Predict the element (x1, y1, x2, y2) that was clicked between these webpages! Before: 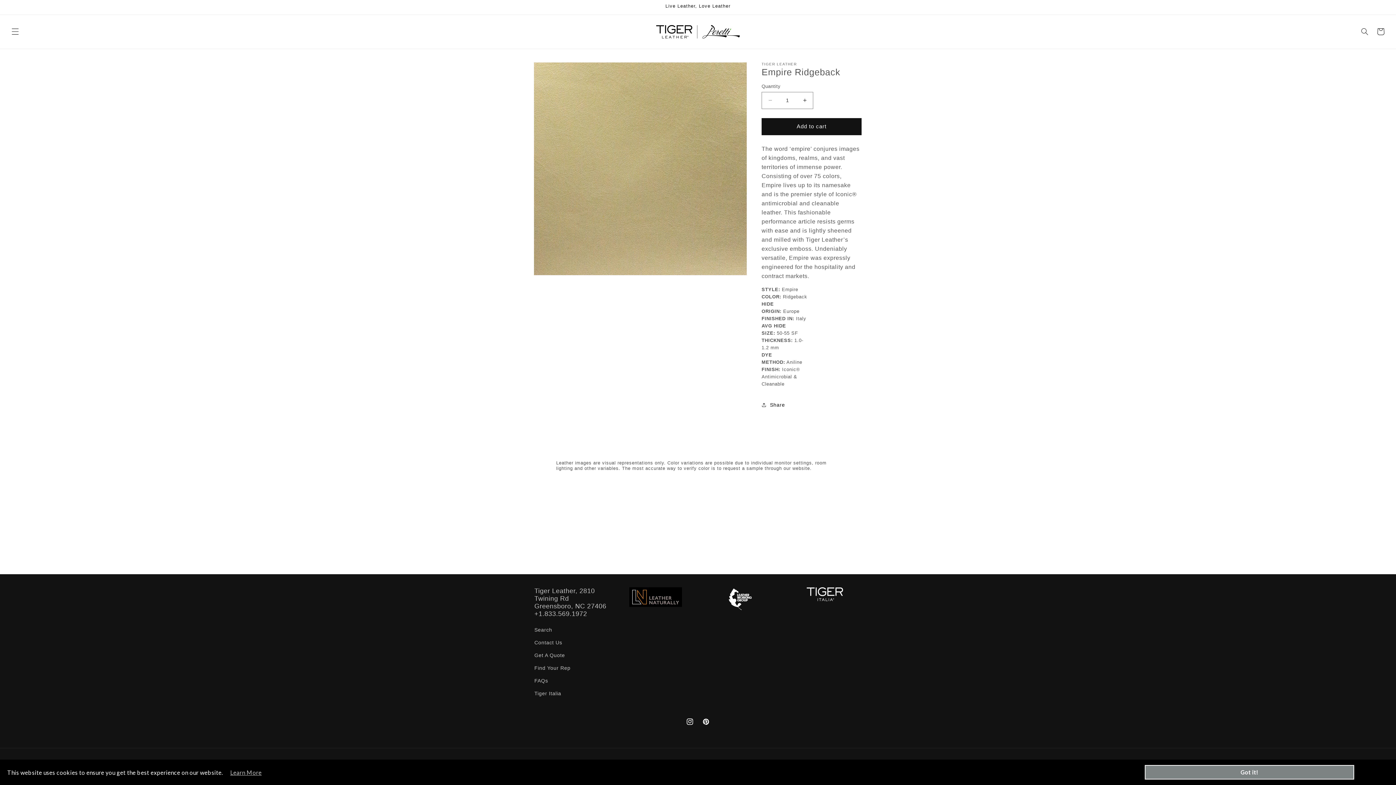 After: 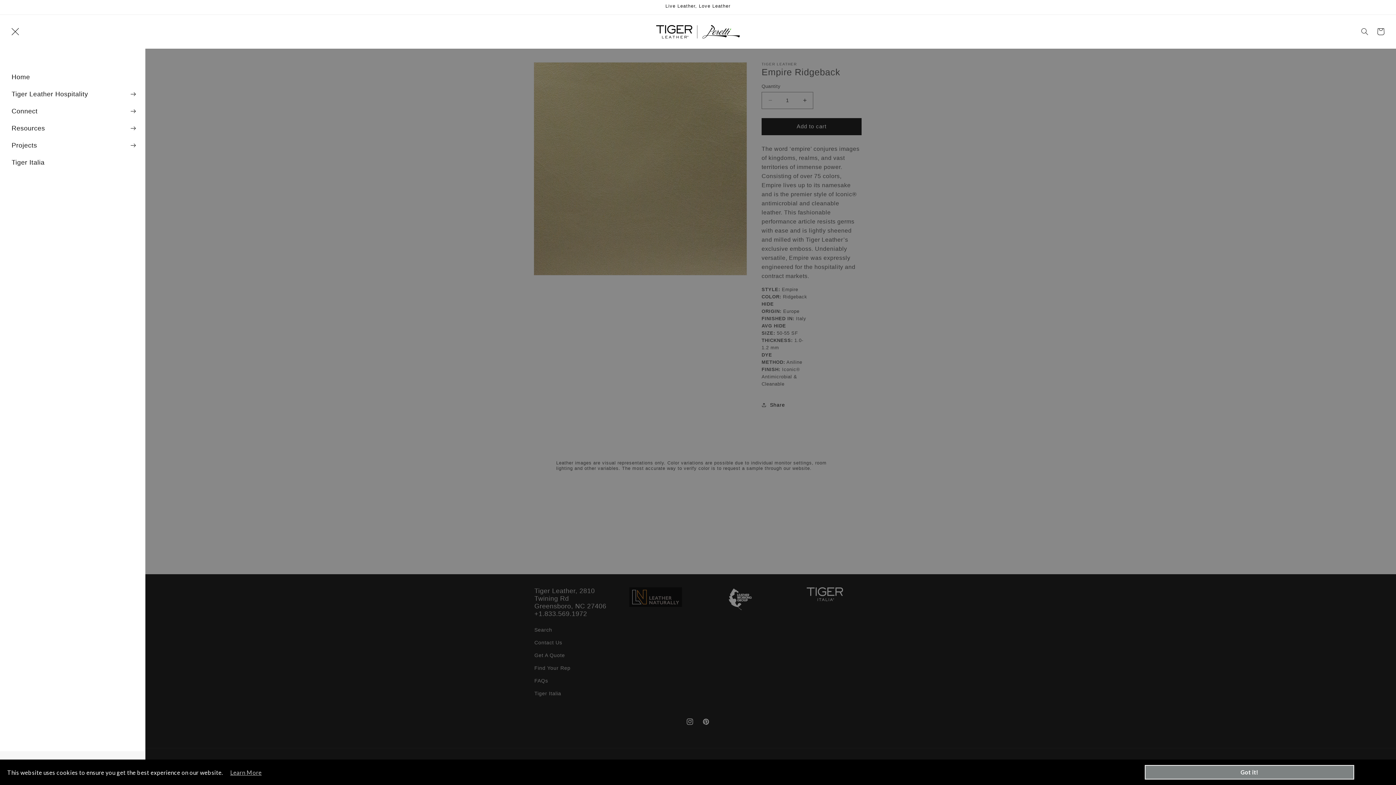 Action: label: Menu bbox: (7, 23, 23, 39)